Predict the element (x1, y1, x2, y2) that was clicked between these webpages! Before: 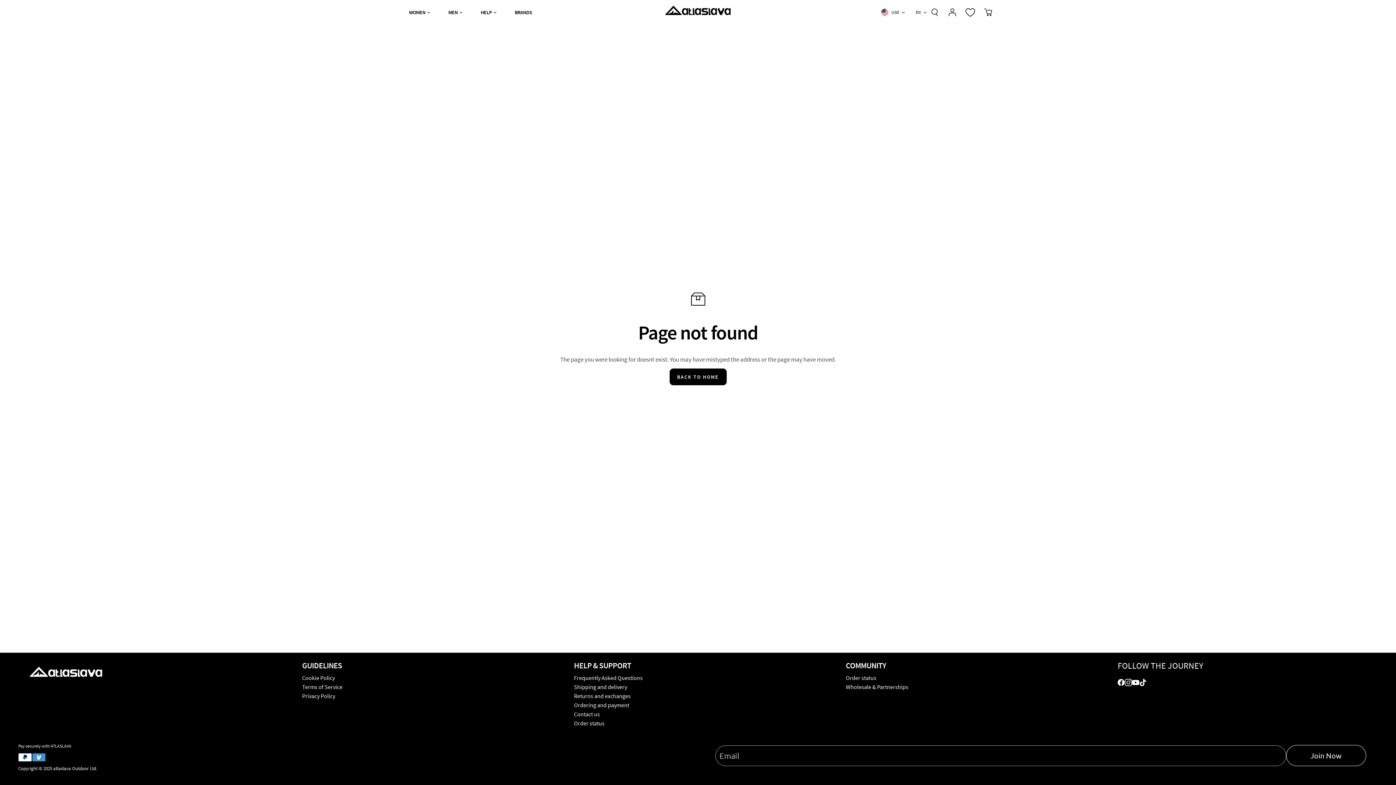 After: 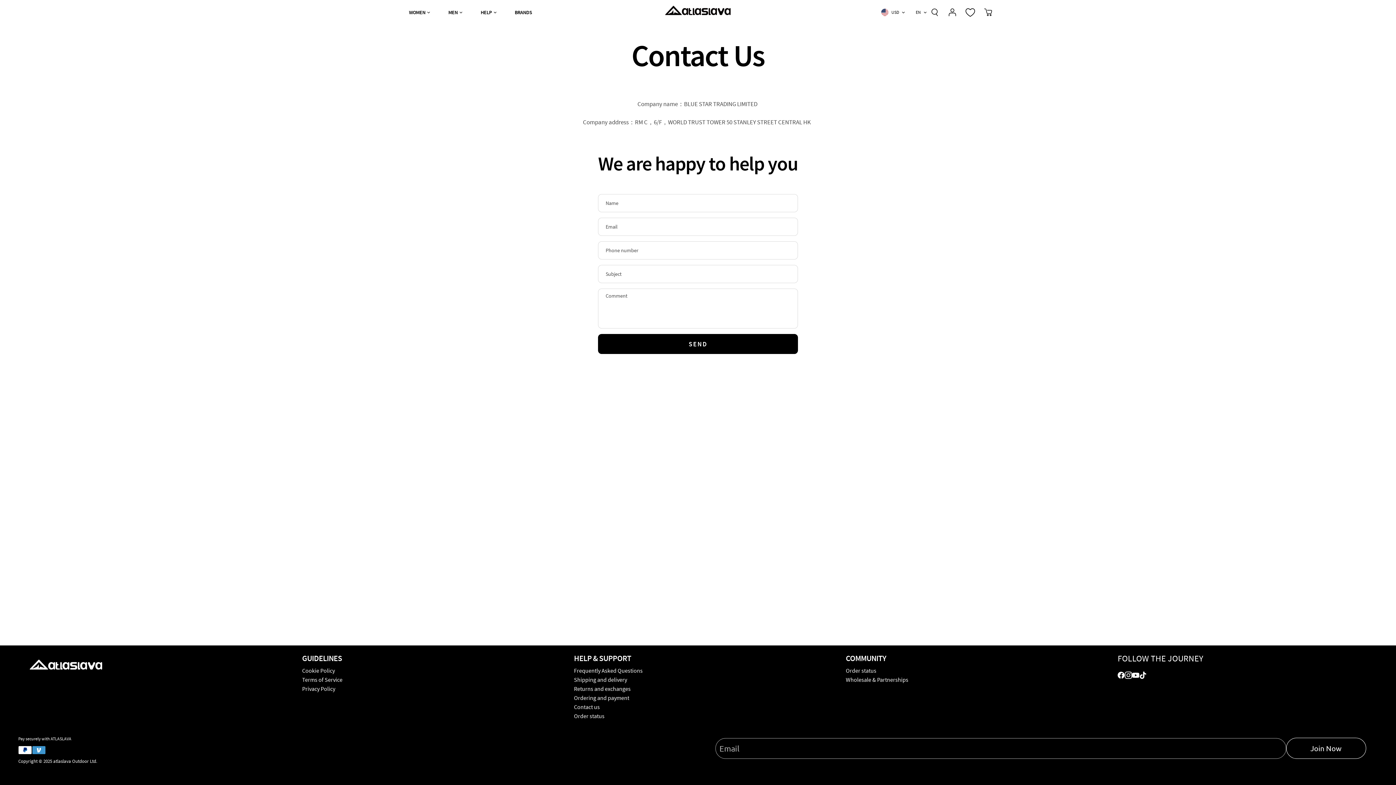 Action: bbox: (480, 0, 496, 24) label: HELP